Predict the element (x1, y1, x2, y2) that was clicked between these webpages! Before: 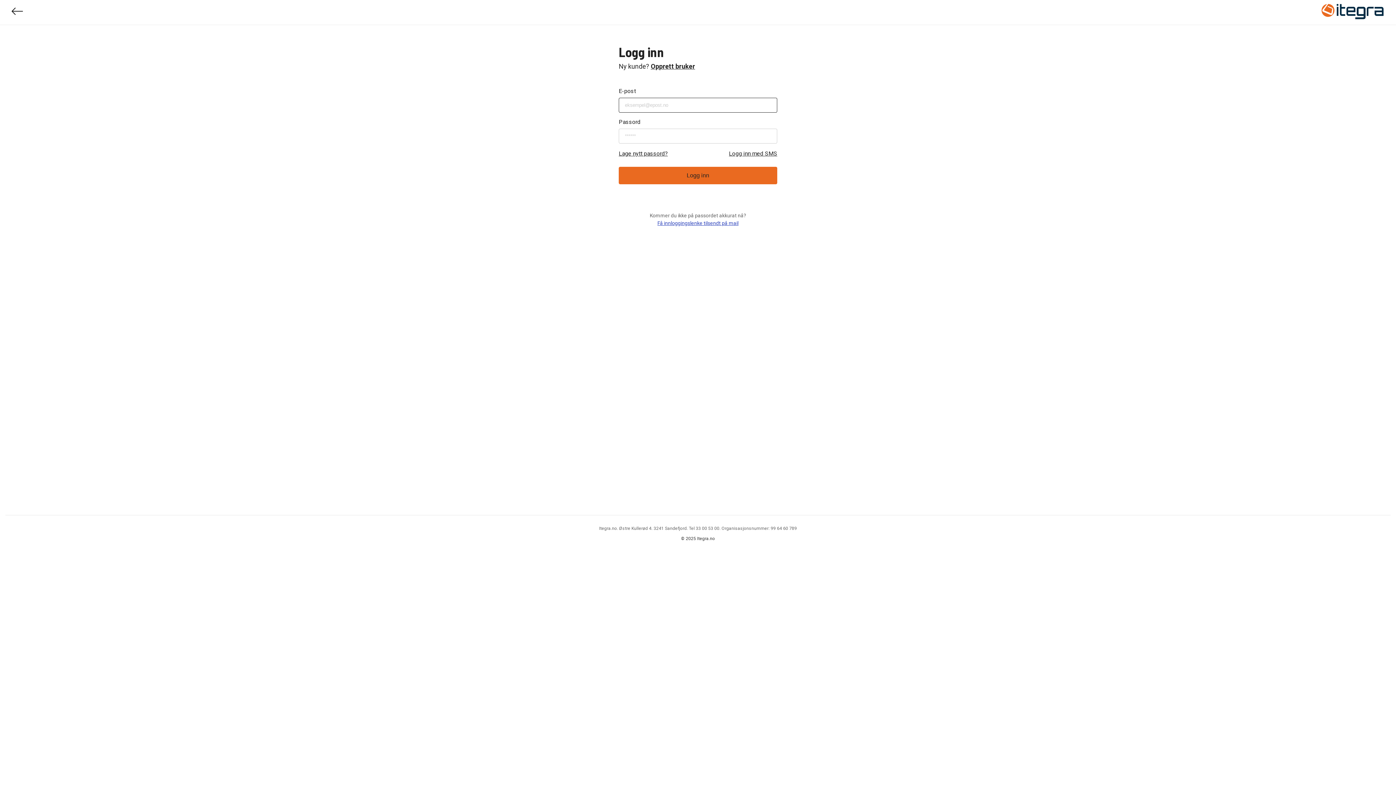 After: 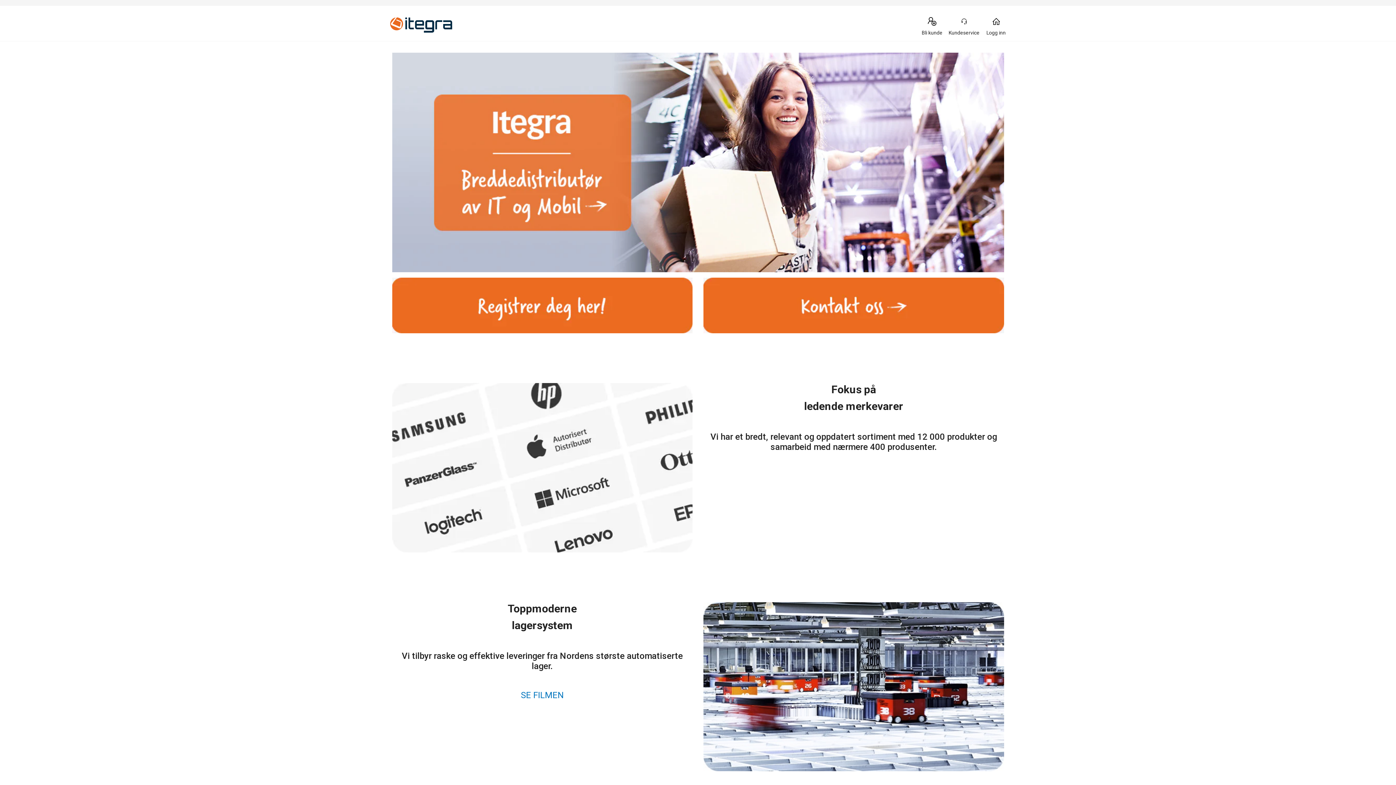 Action: bbox: (11, 7, 23, 17)